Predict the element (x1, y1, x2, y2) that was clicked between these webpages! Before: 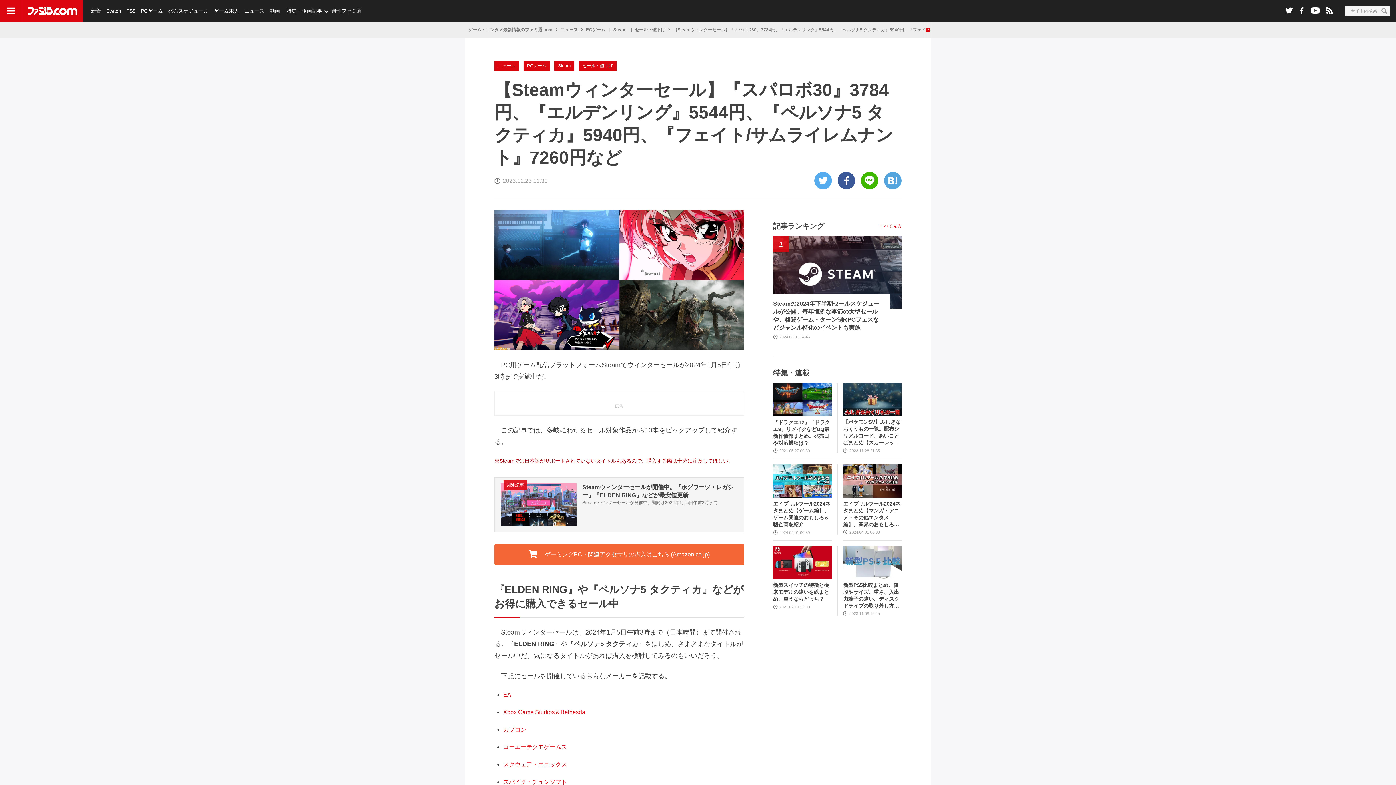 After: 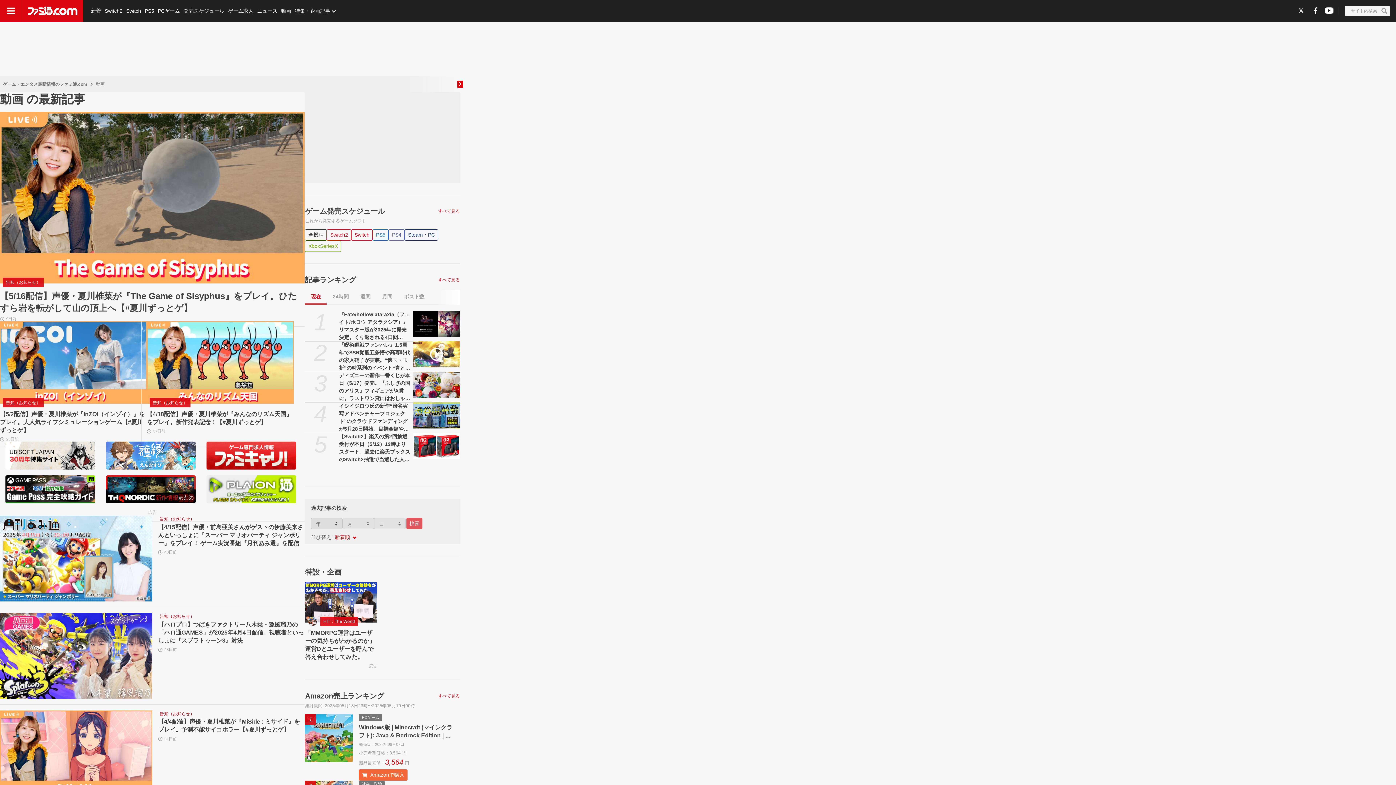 Action: label: 動画 bbox: (268, 0, 281, 21)